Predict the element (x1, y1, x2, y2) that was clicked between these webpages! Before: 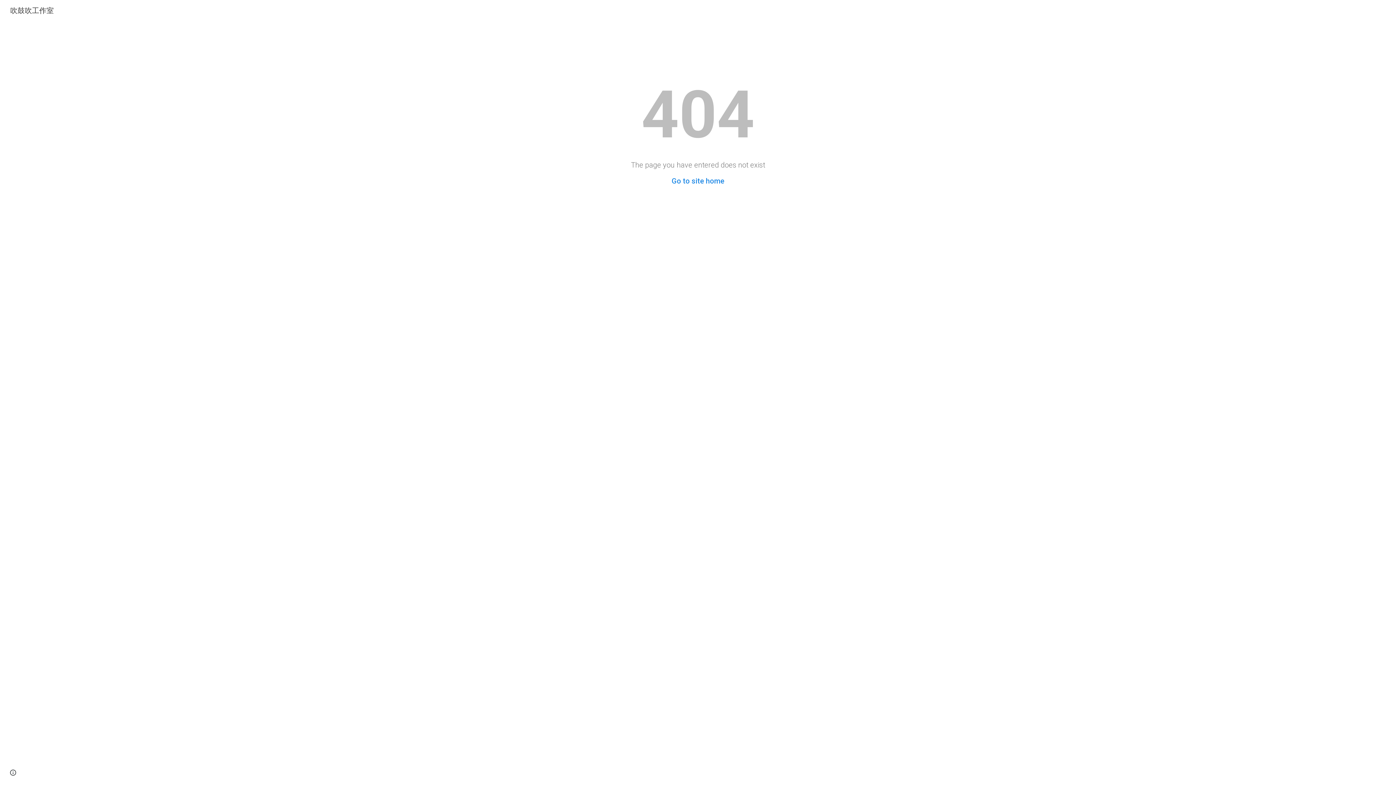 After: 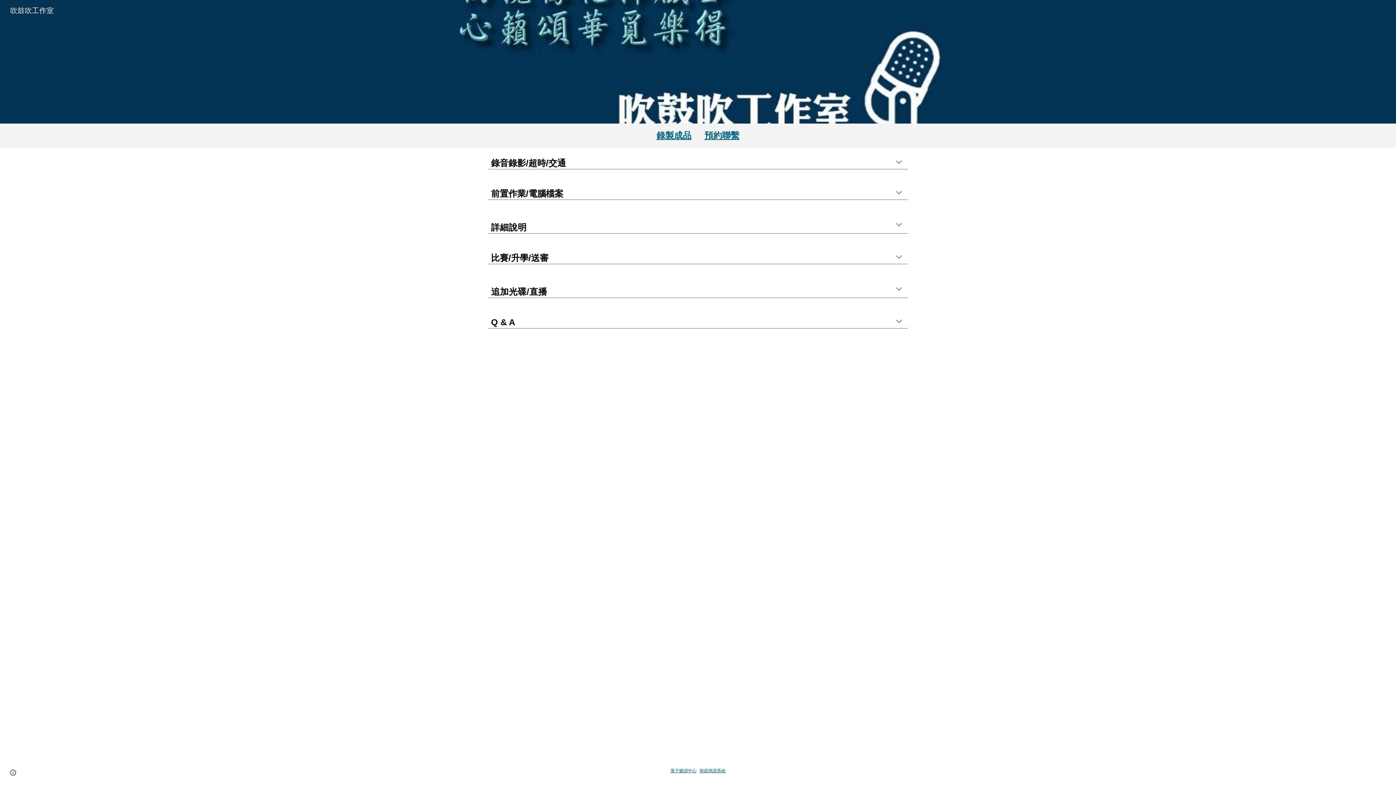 Action: bbox: (5, 4, 58, 13) label: 吹鼓吹工作室